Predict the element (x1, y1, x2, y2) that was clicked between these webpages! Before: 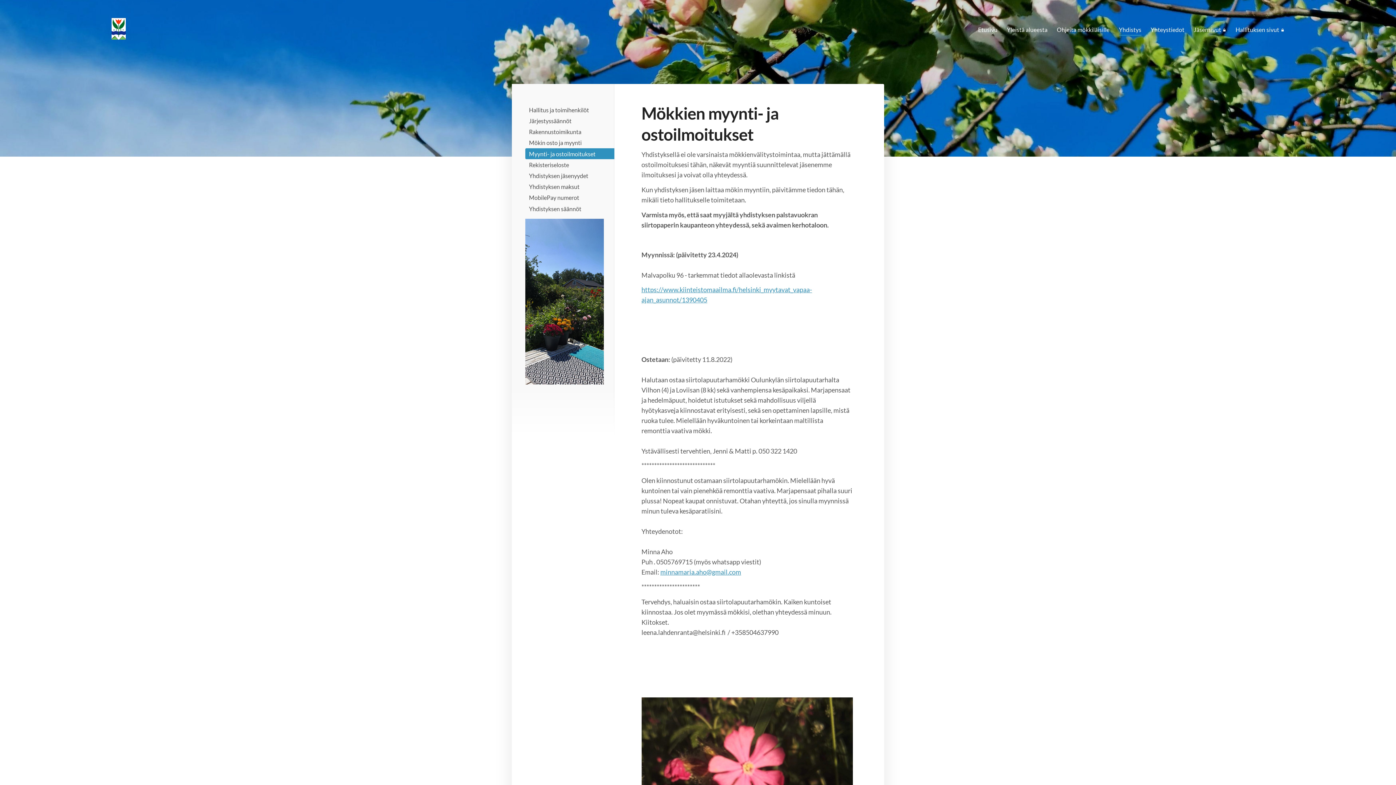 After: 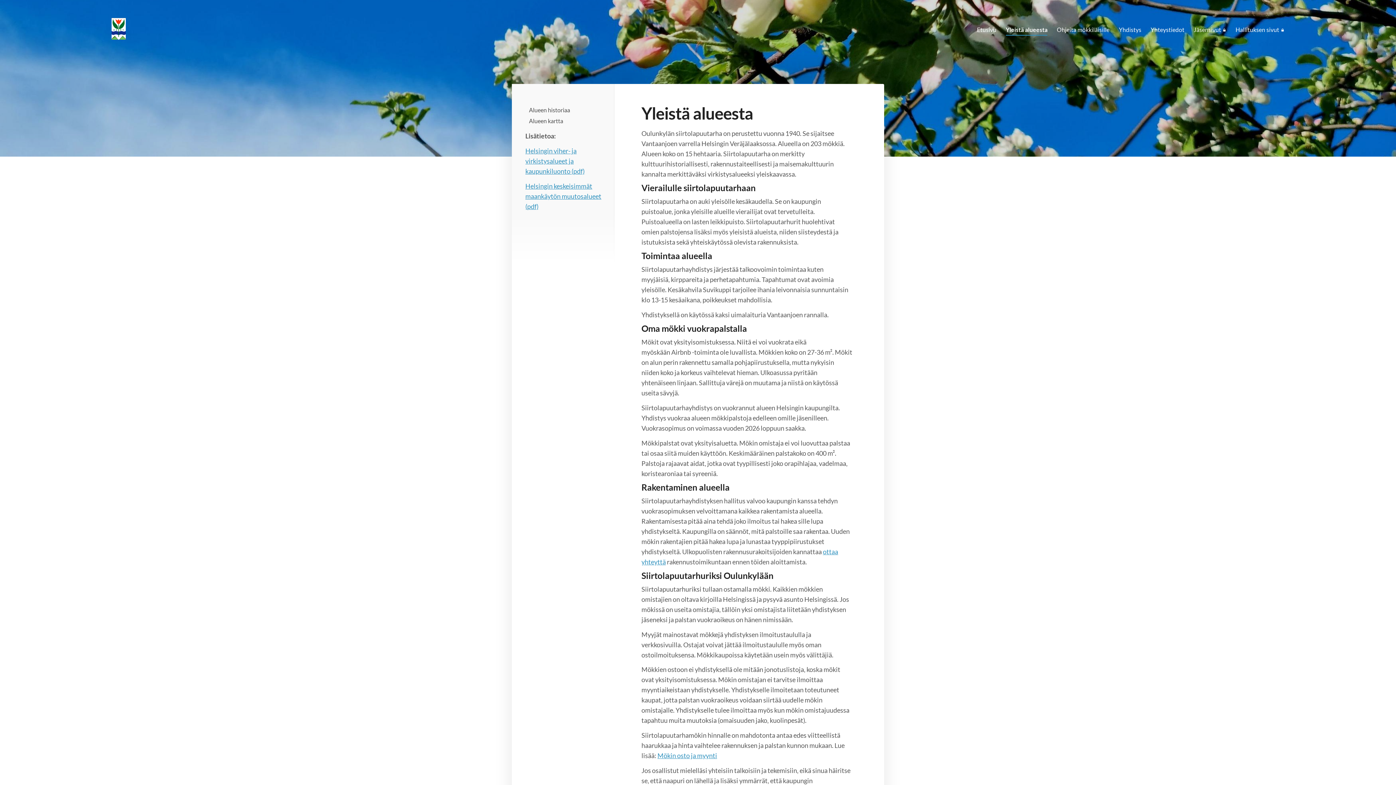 Action: label: Yleistä alueesta bbox: (1007, 24, 1047, 36)